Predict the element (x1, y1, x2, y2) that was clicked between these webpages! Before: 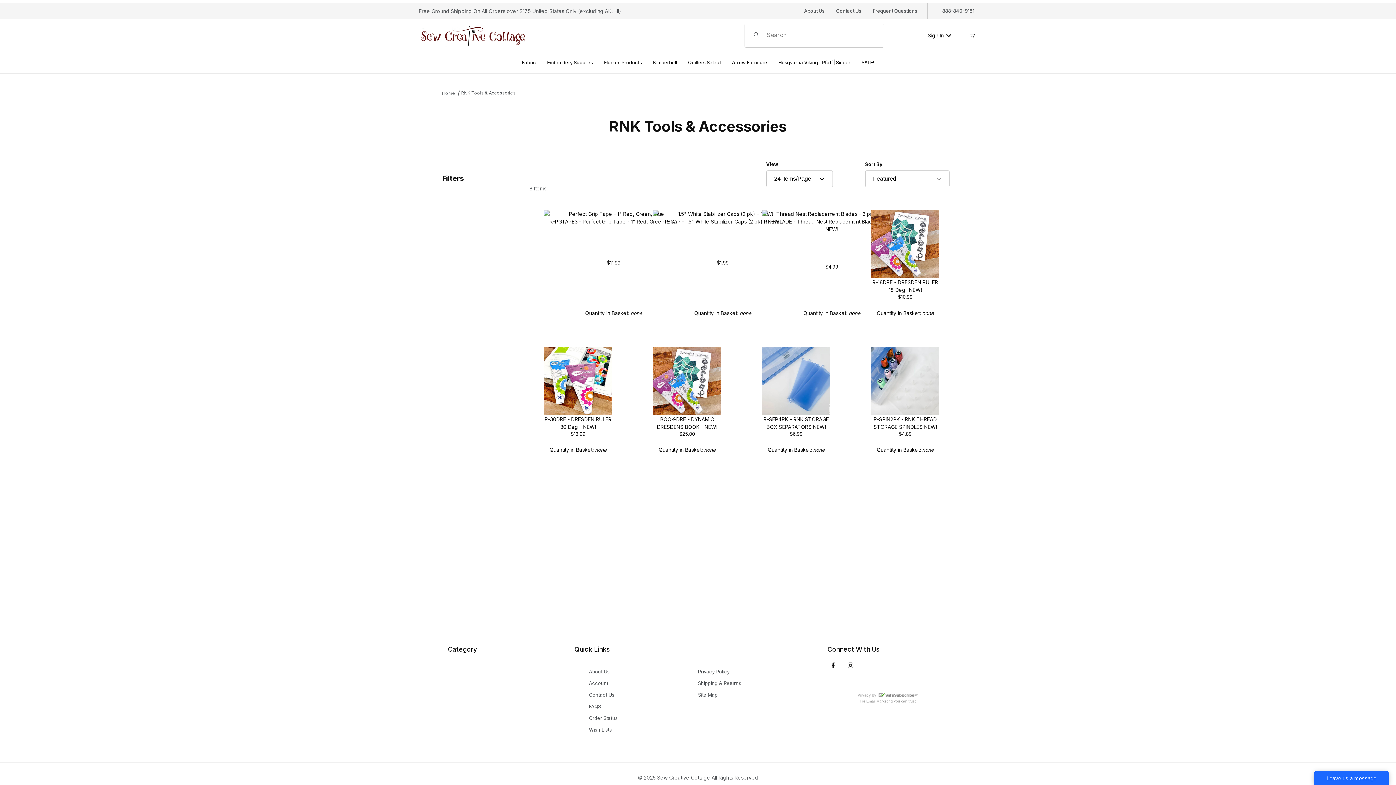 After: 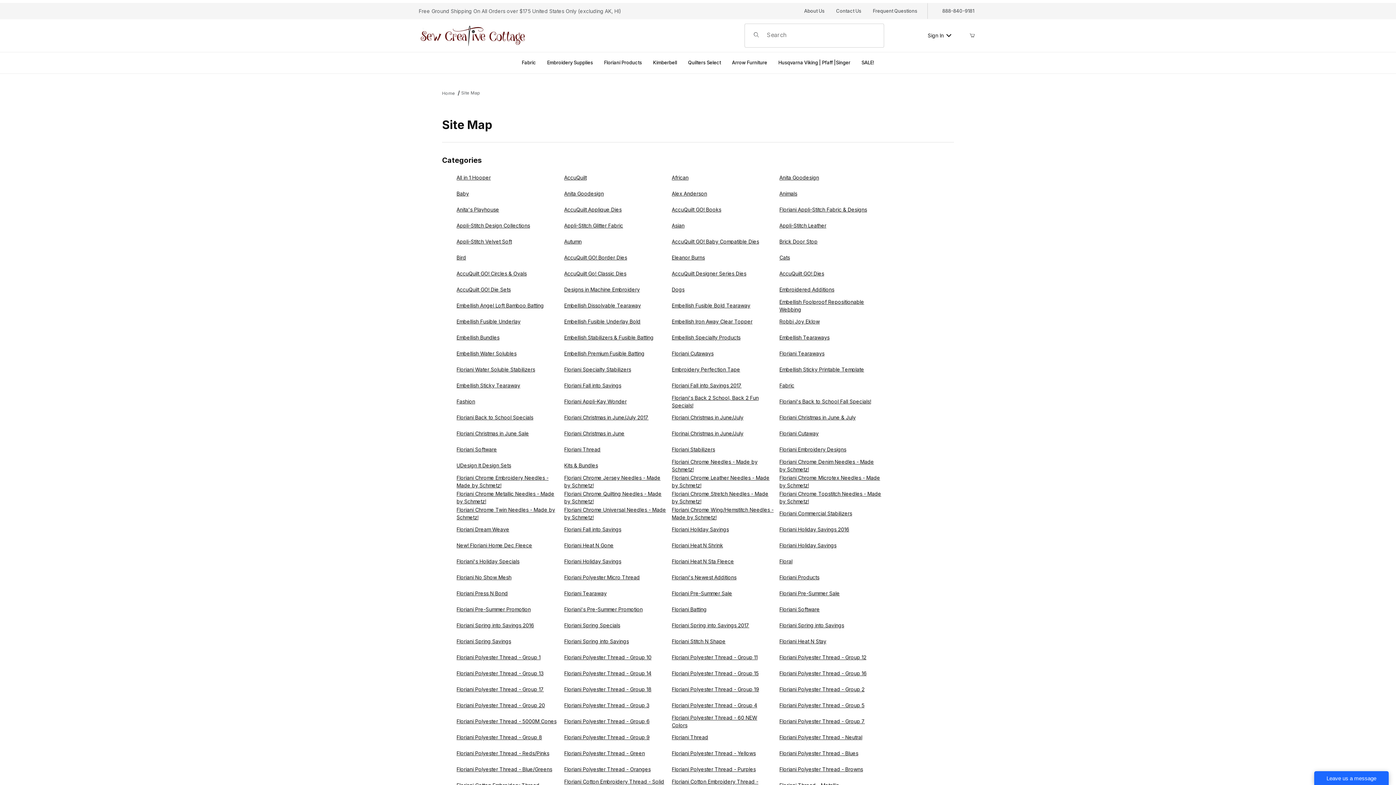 Action: label: Site Map bbox: (698, 689, 717, 701)